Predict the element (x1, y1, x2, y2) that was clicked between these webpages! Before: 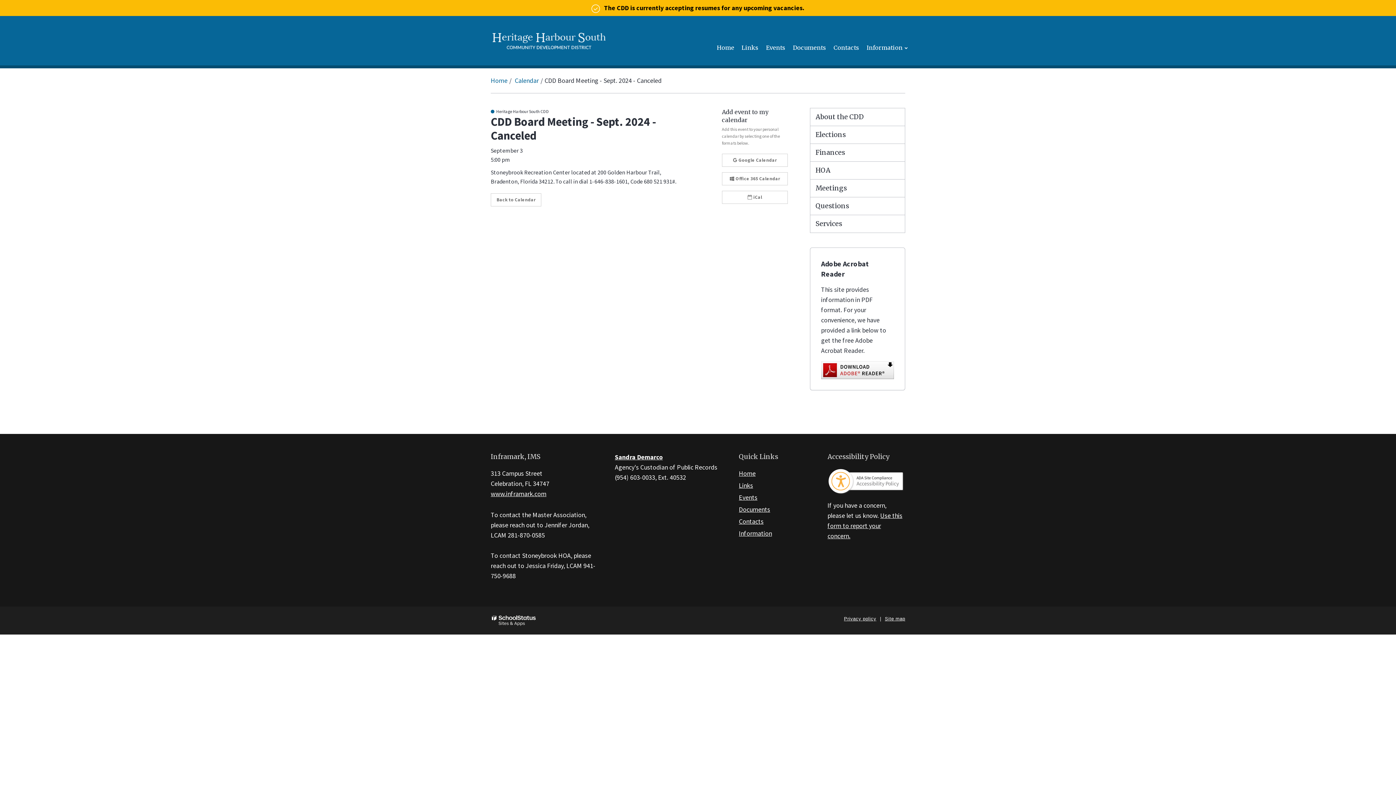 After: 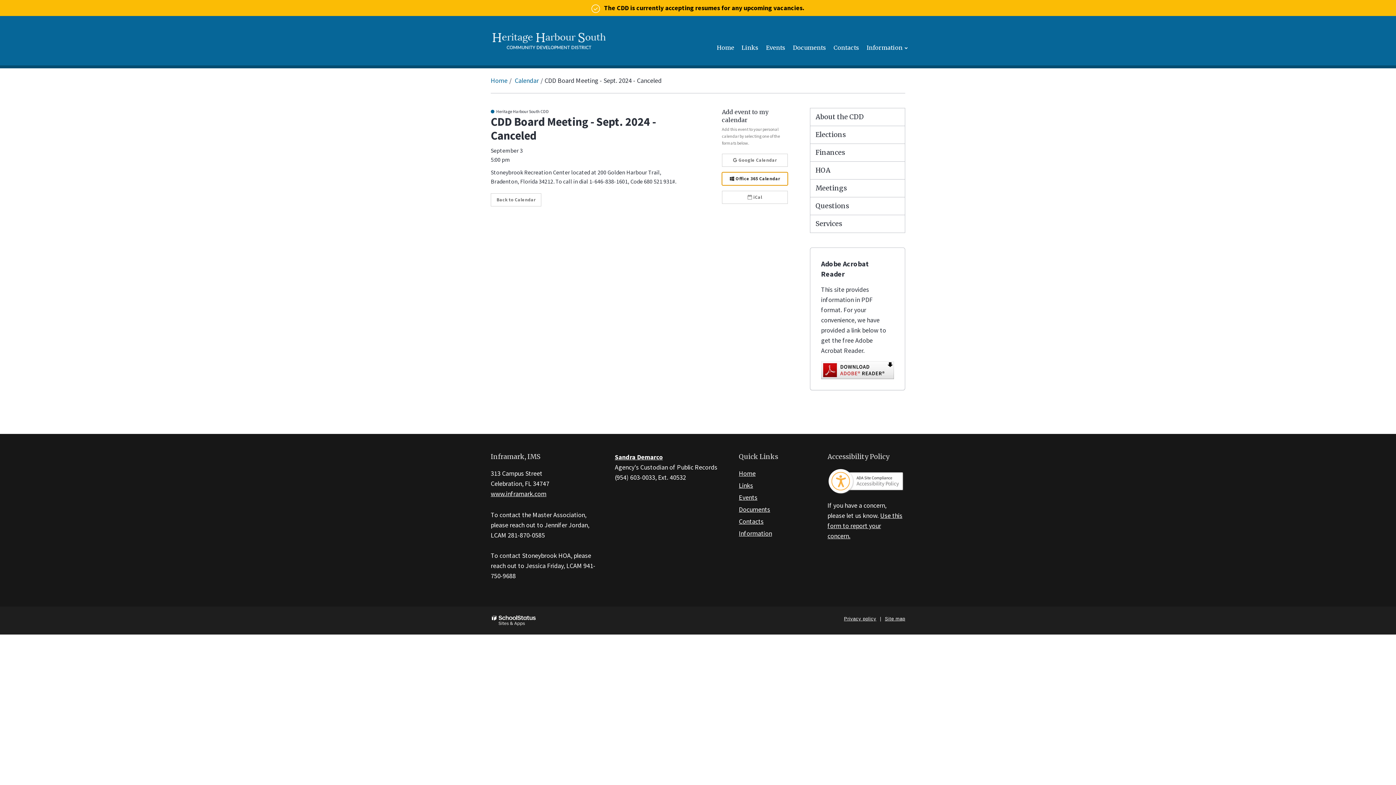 Action: label: Office 365 Calendar bbox: (722, 172, 788, 185)